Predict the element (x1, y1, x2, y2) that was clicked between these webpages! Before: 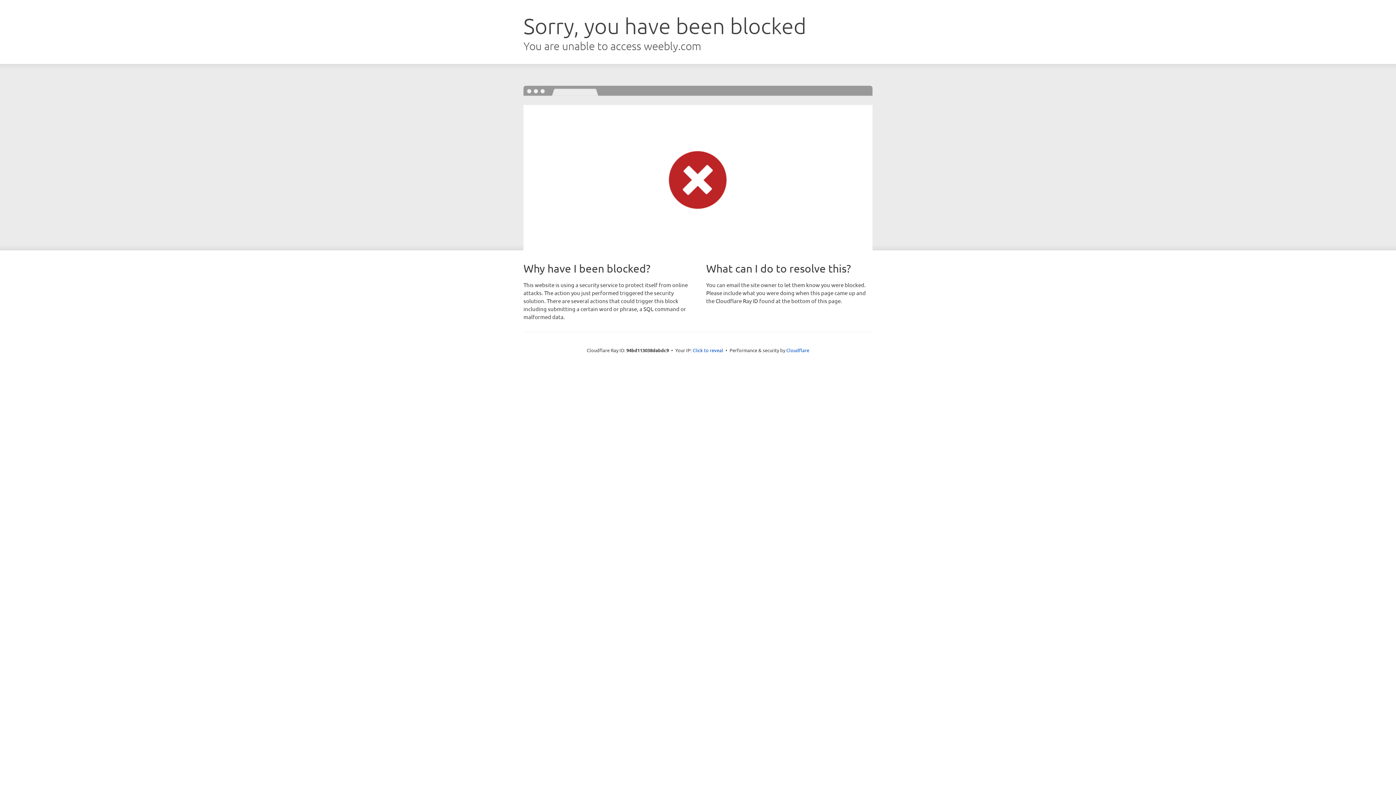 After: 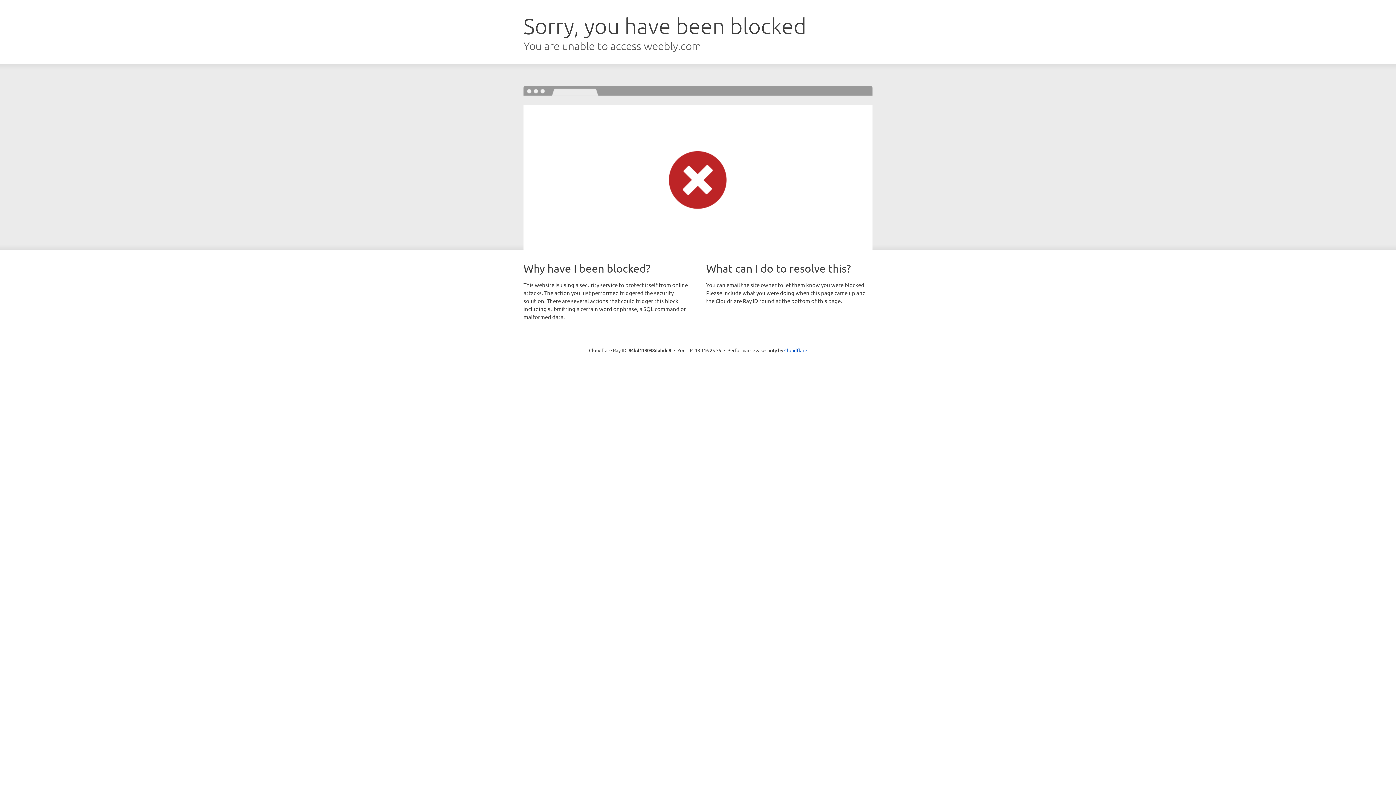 Action: bbox: (692, 346, 723, 353) label: Click to reveal